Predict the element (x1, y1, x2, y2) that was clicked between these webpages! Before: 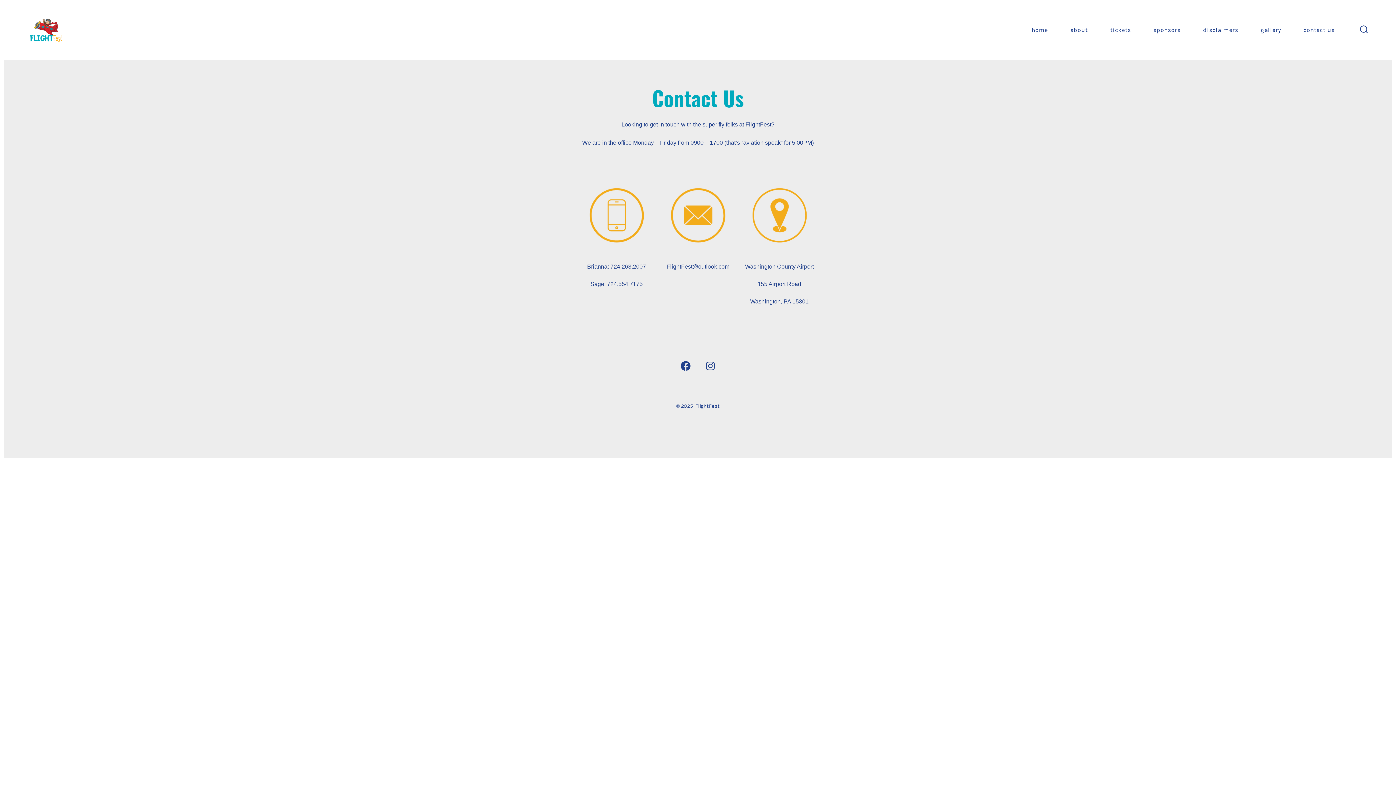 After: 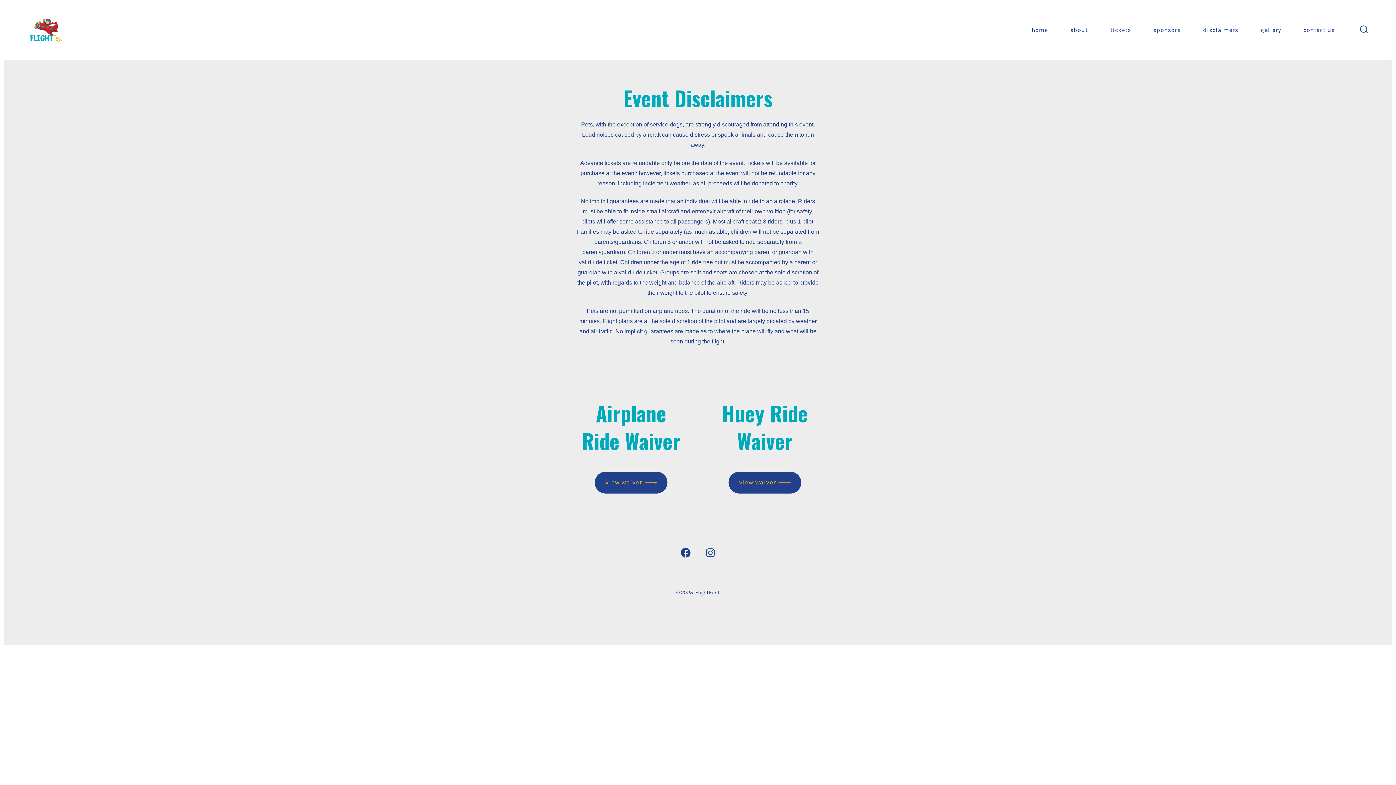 Action: bbox: (1203, 24, 1238, 35) label: disclaimers